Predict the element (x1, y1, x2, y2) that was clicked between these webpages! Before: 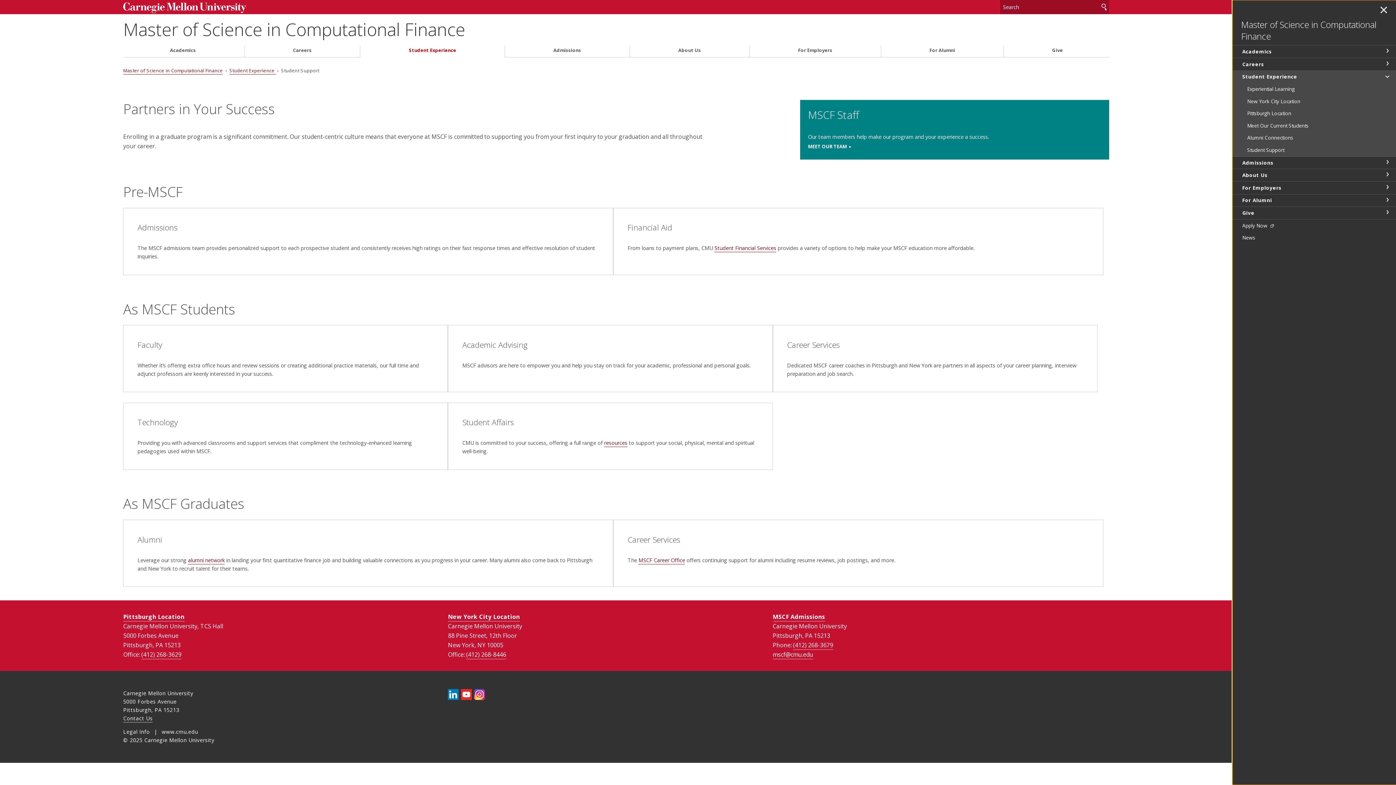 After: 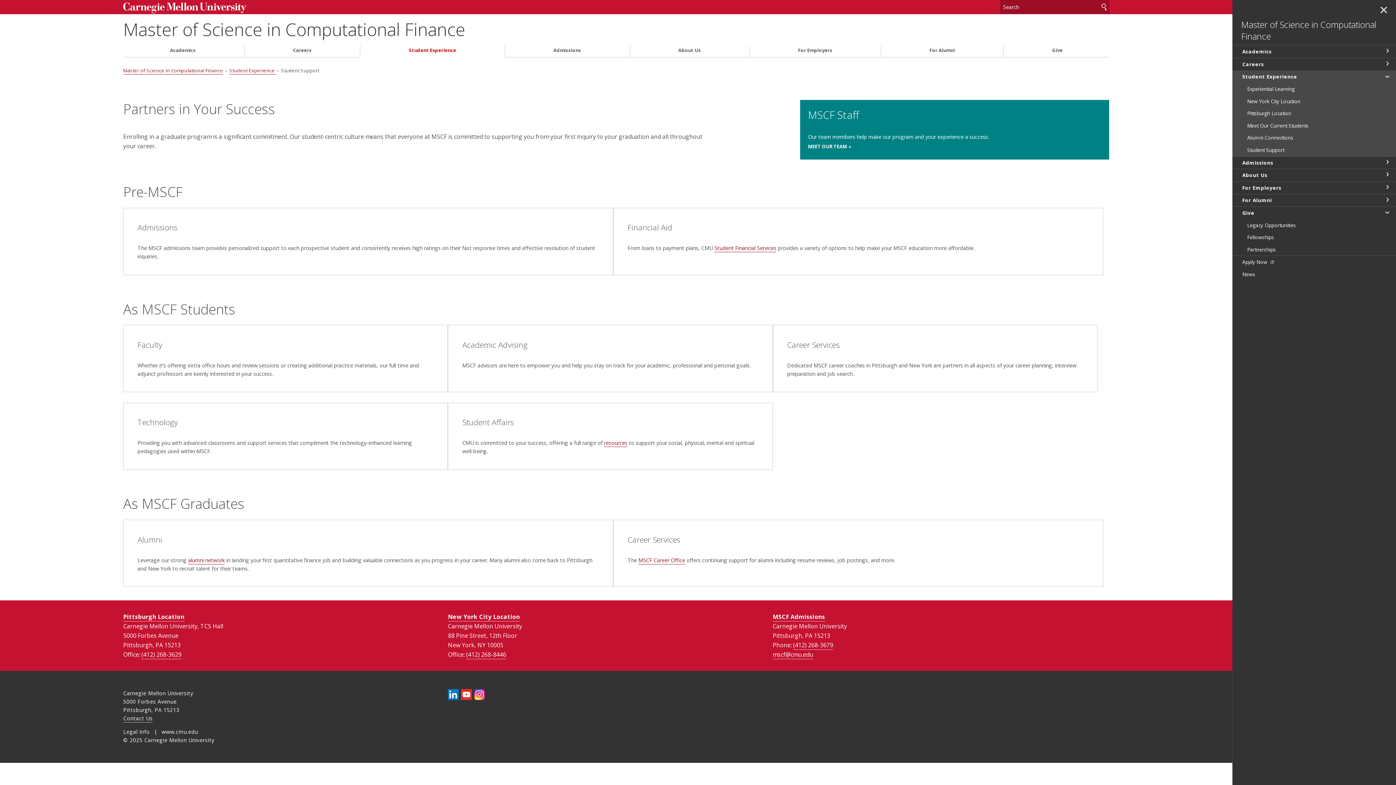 Action: label: toggle Give section bbox: (1382, 206, 1393, 217)